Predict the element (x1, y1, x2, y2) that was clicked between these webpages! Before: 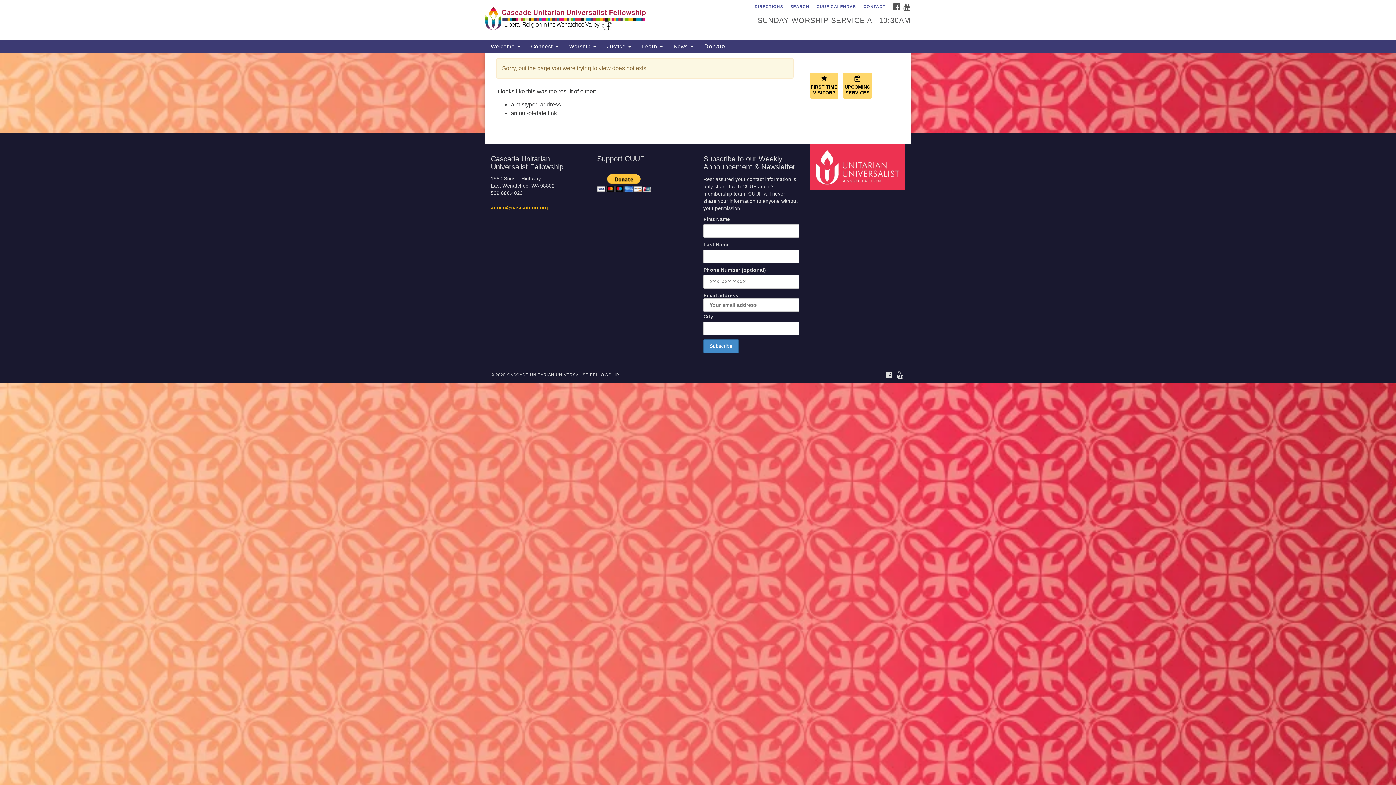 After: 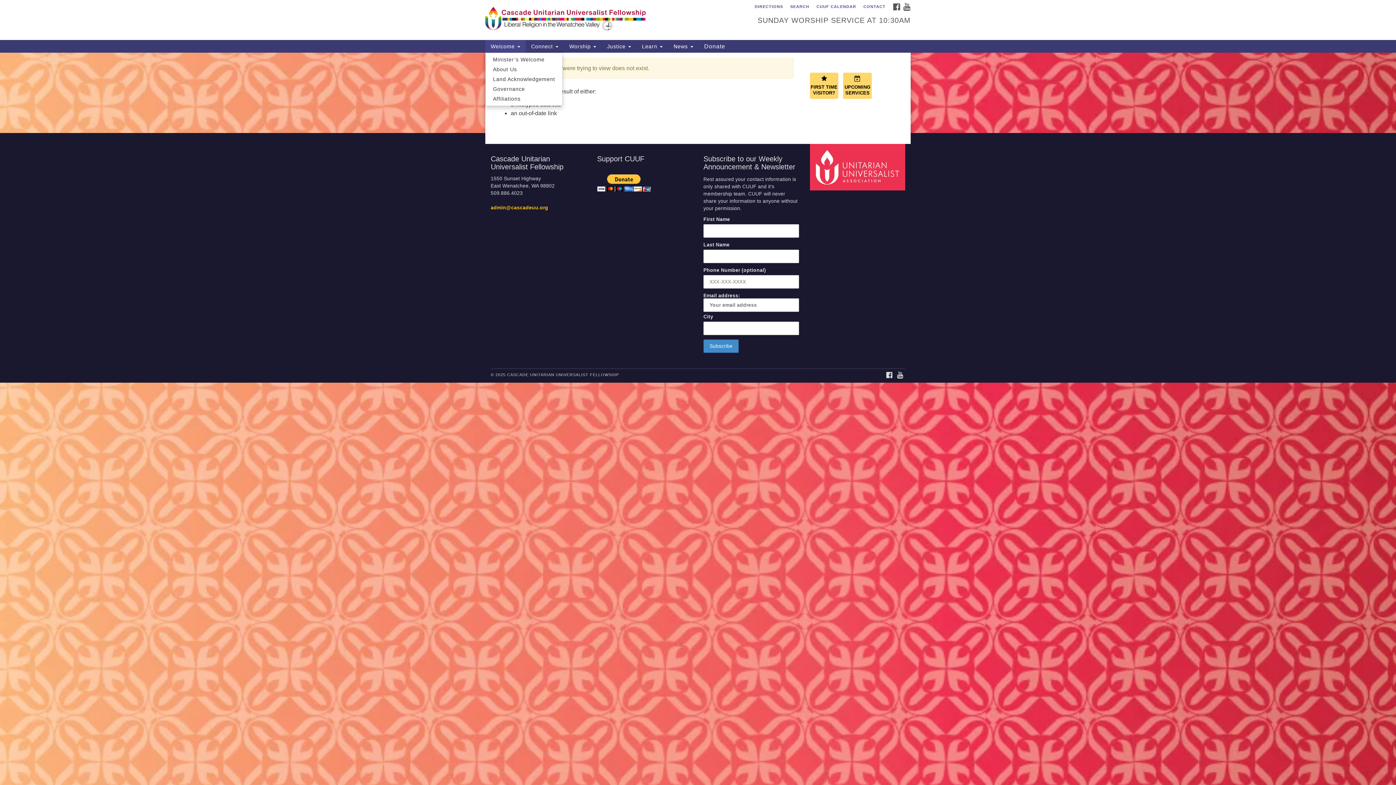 Action: label: Welcome  bbox: (485, 40, 525, 52)